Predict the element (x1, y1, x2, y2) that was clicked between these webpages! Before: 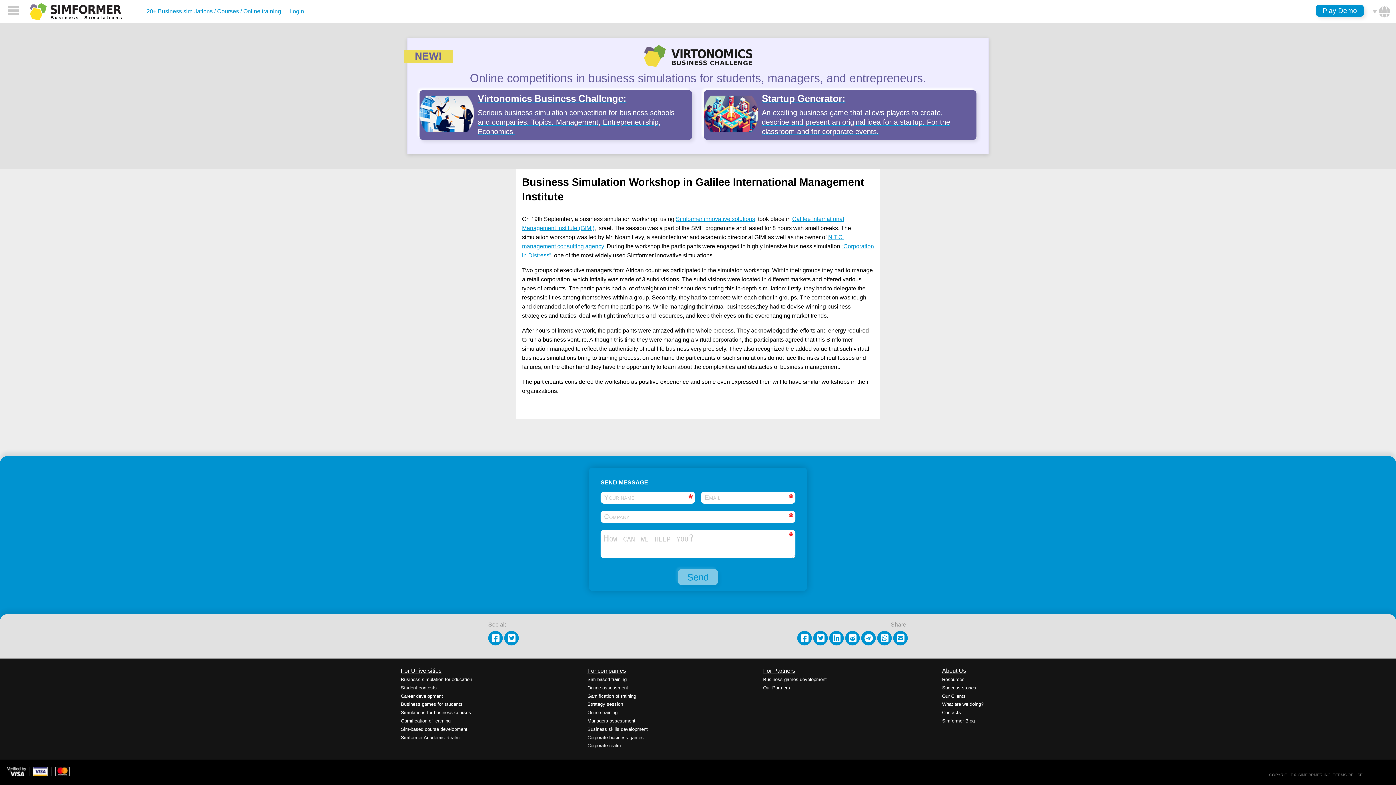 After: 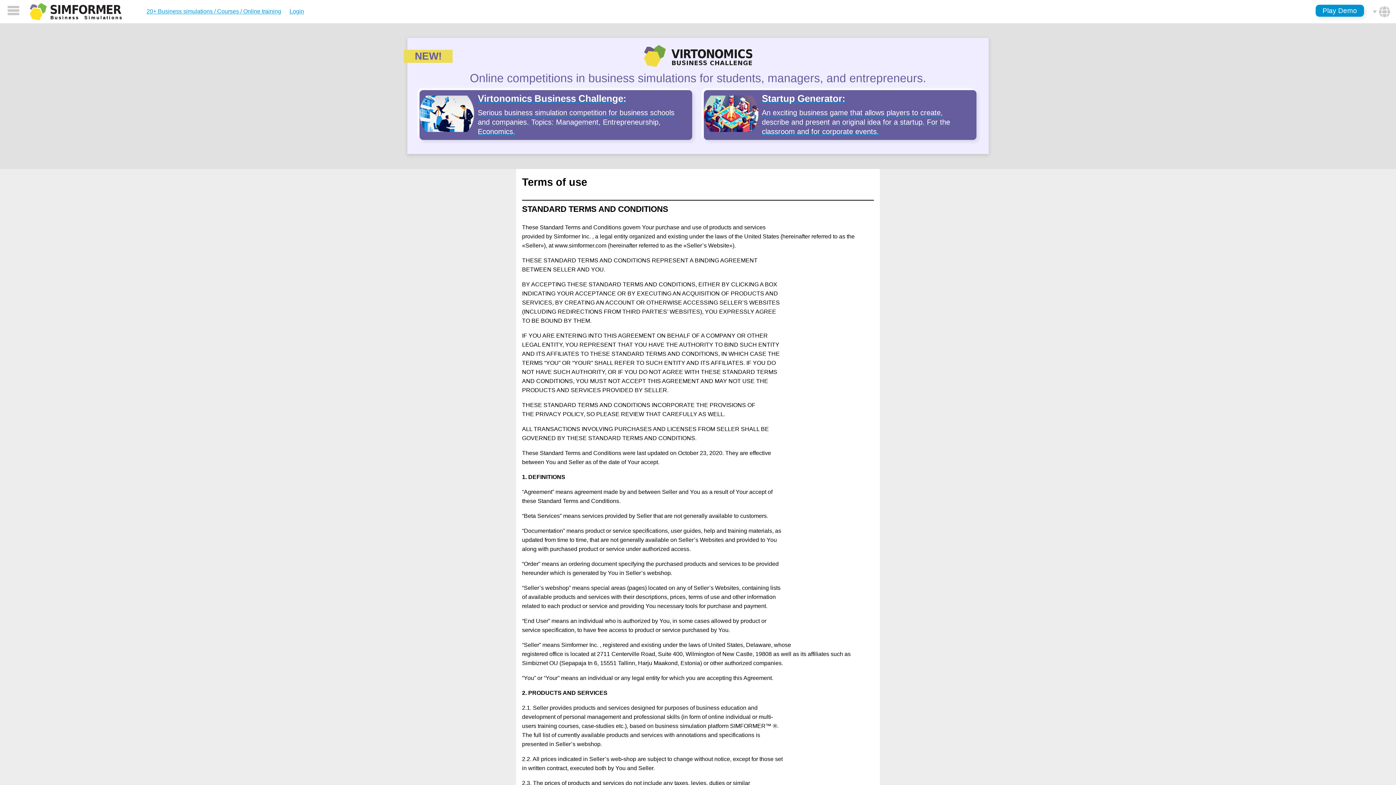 Action: label: TERMS OF USE bbox: (1333, 773, 1362, 777)